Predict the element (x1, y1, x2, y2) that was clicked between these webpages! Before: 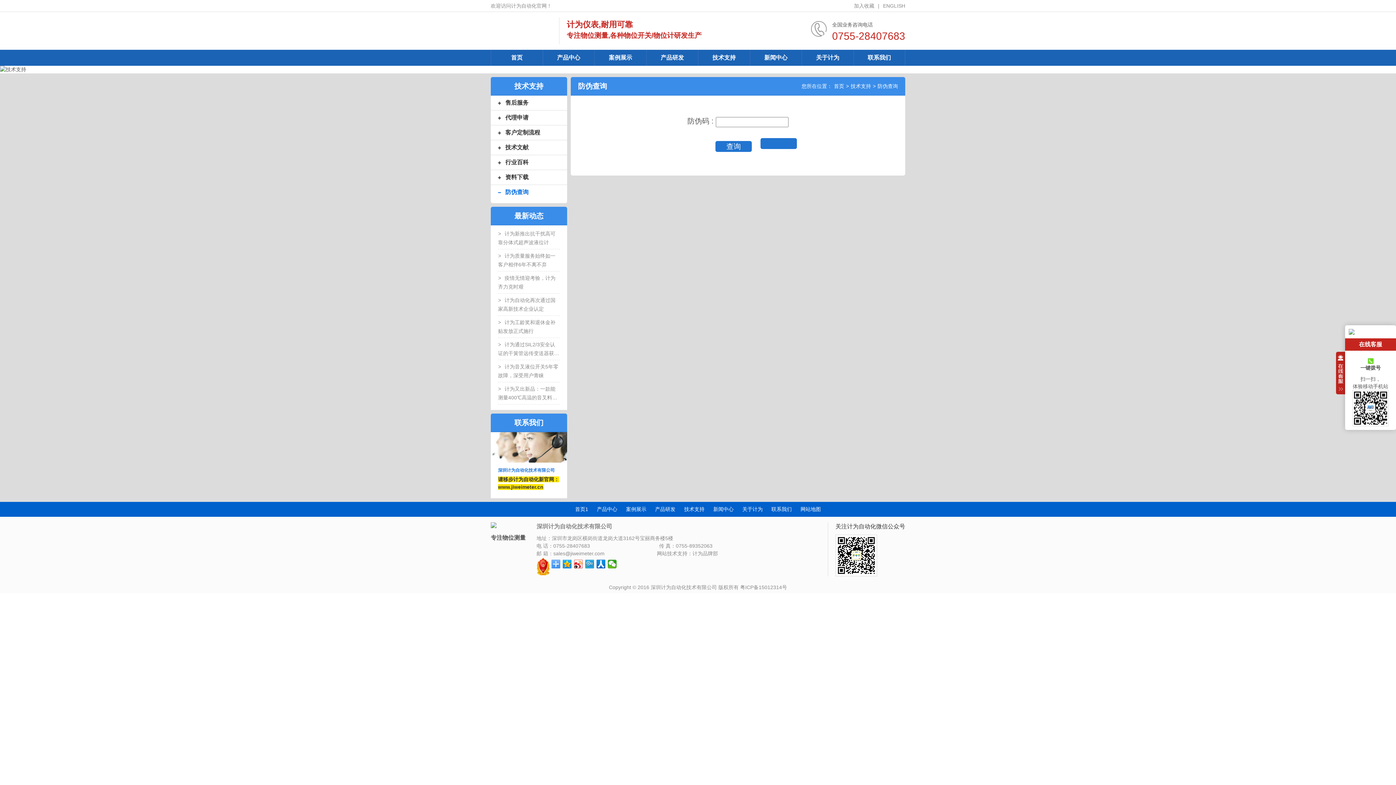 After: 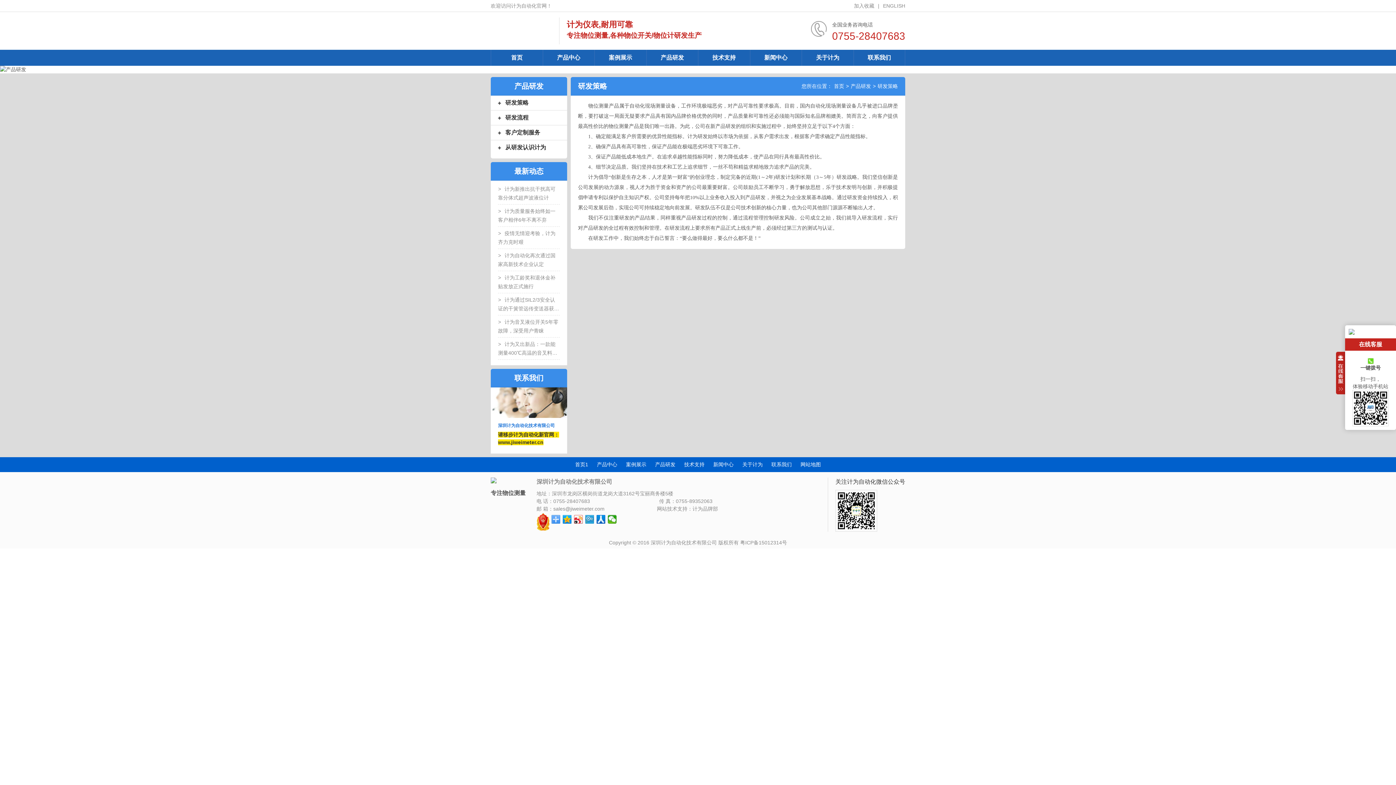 Action: bbox: (655, 505, 675, 513) label: 产品研发